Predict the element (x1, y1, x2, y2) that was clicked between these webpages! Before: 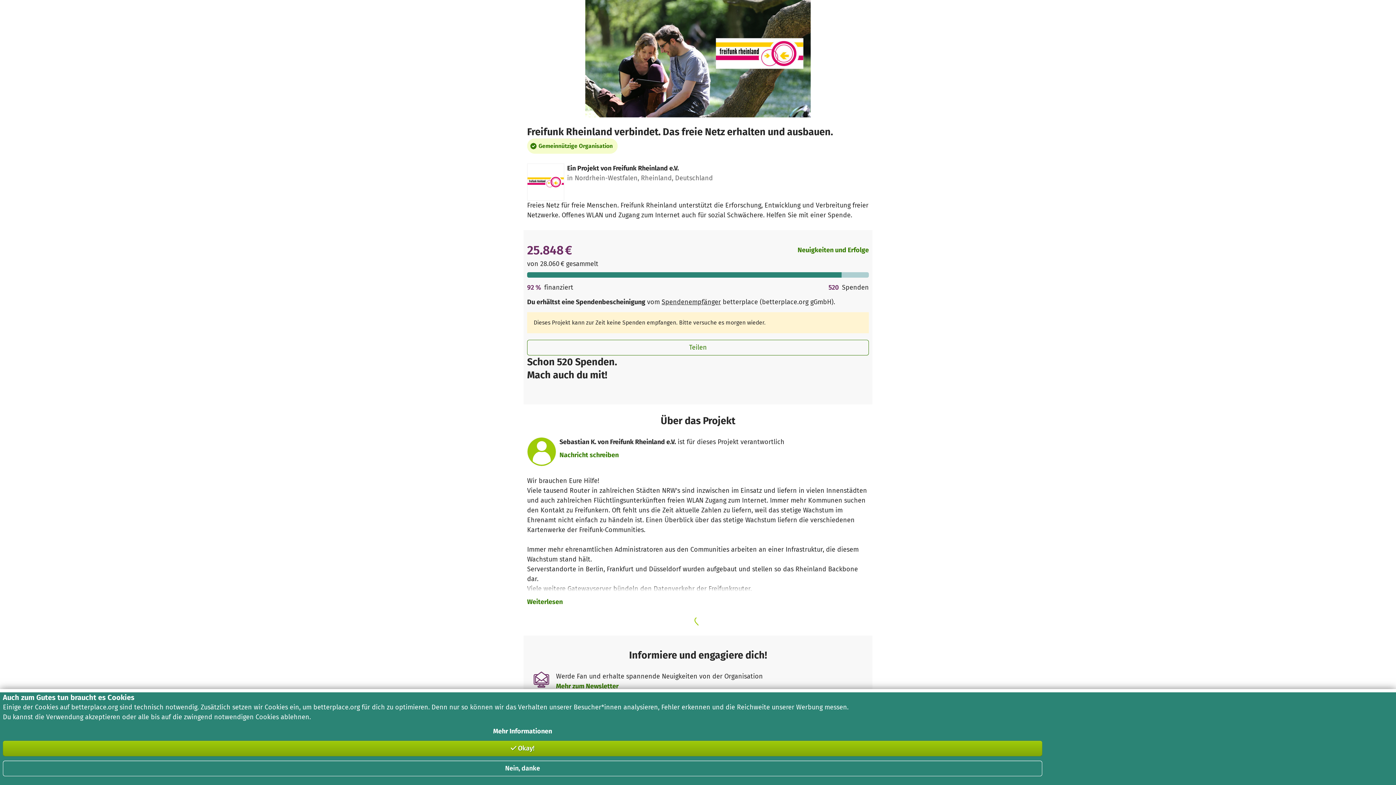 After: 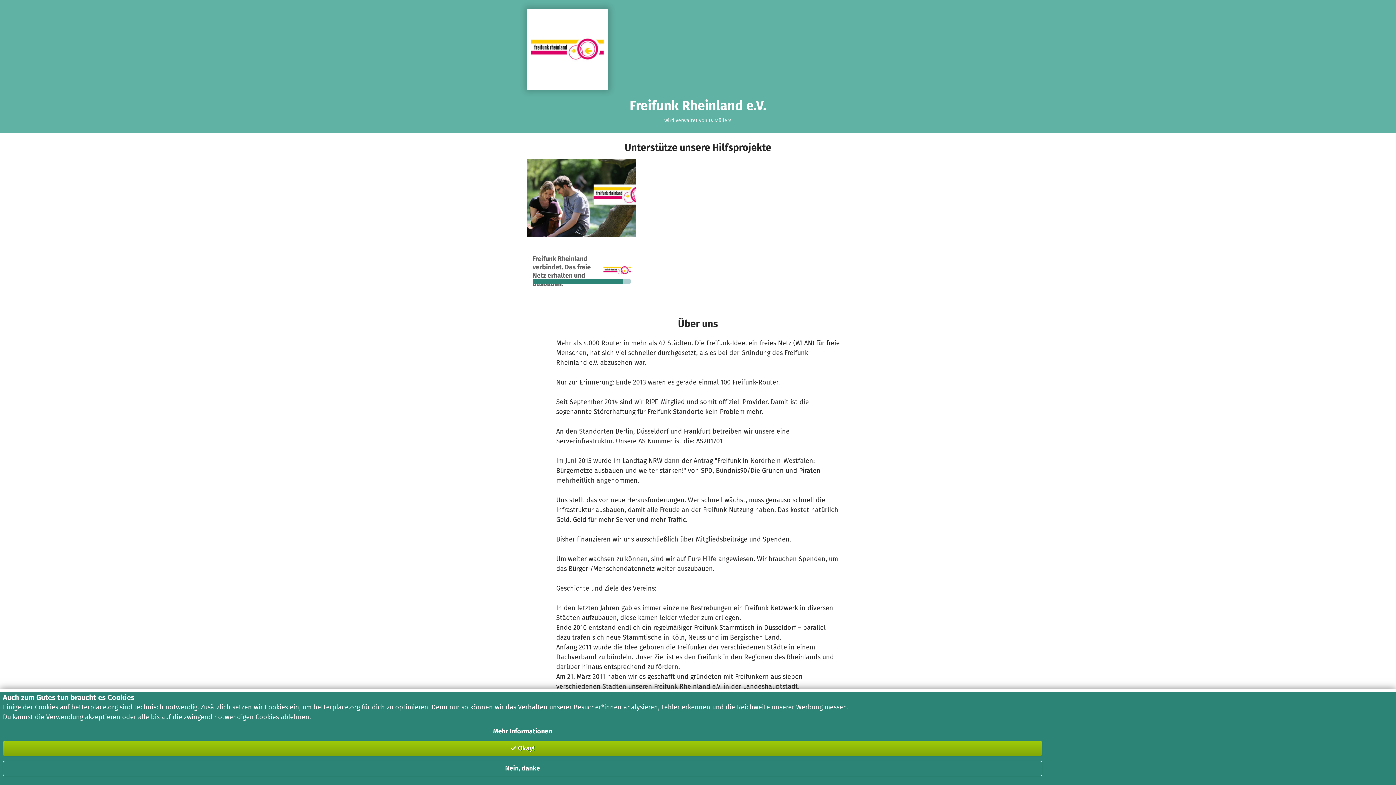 Action: bbox: (527, 163, 567, 200)